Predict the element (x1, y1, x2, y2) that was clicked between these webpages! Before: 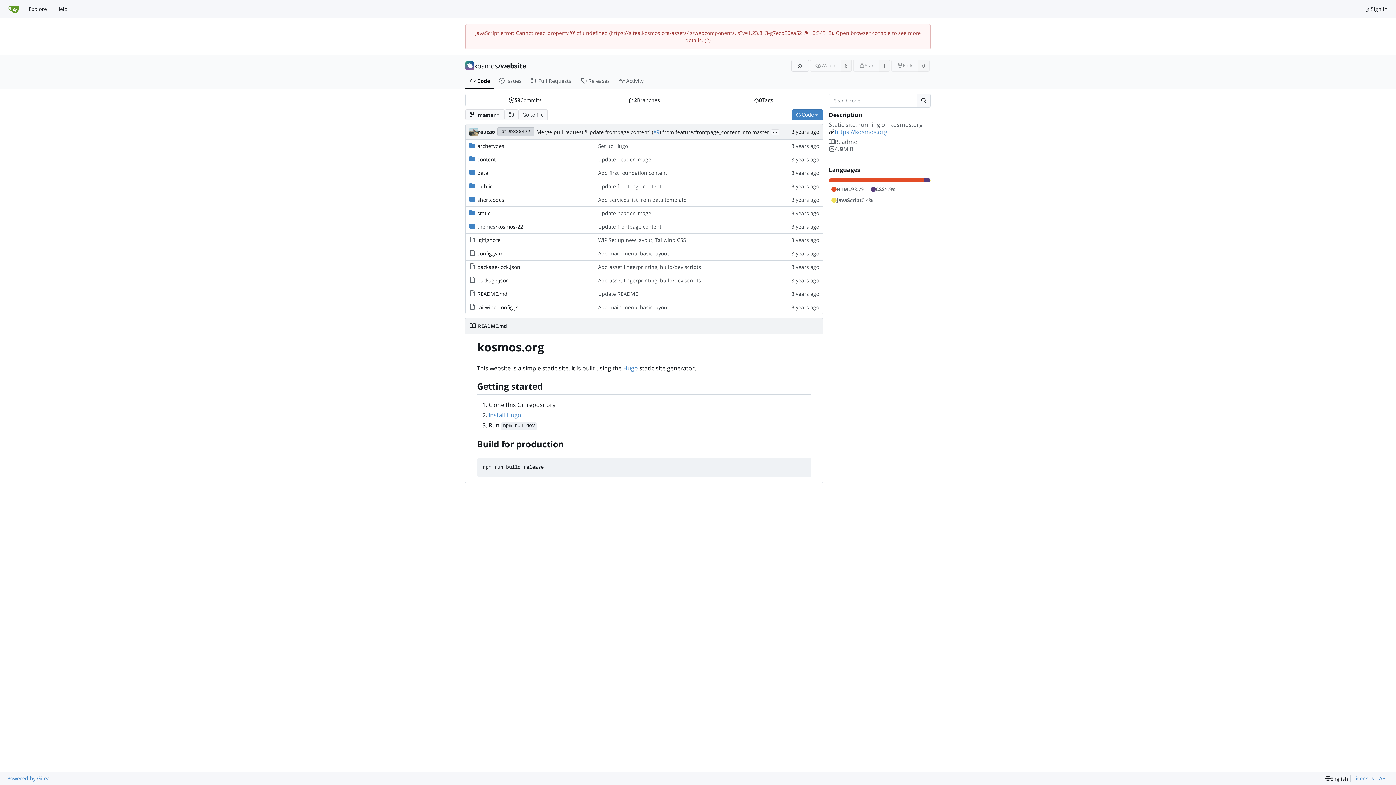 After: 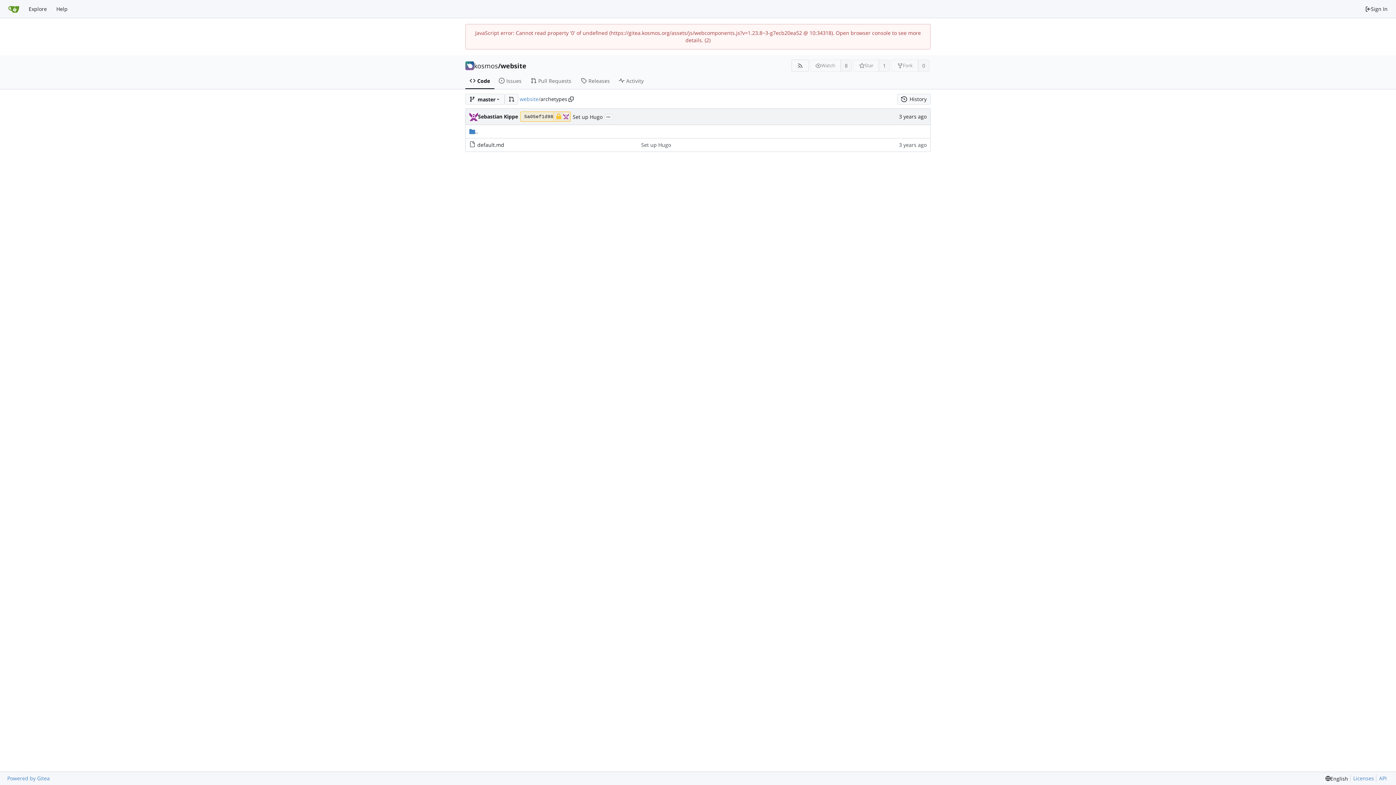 Action: bbox: (477, 142, 504, 149) label: archetypes